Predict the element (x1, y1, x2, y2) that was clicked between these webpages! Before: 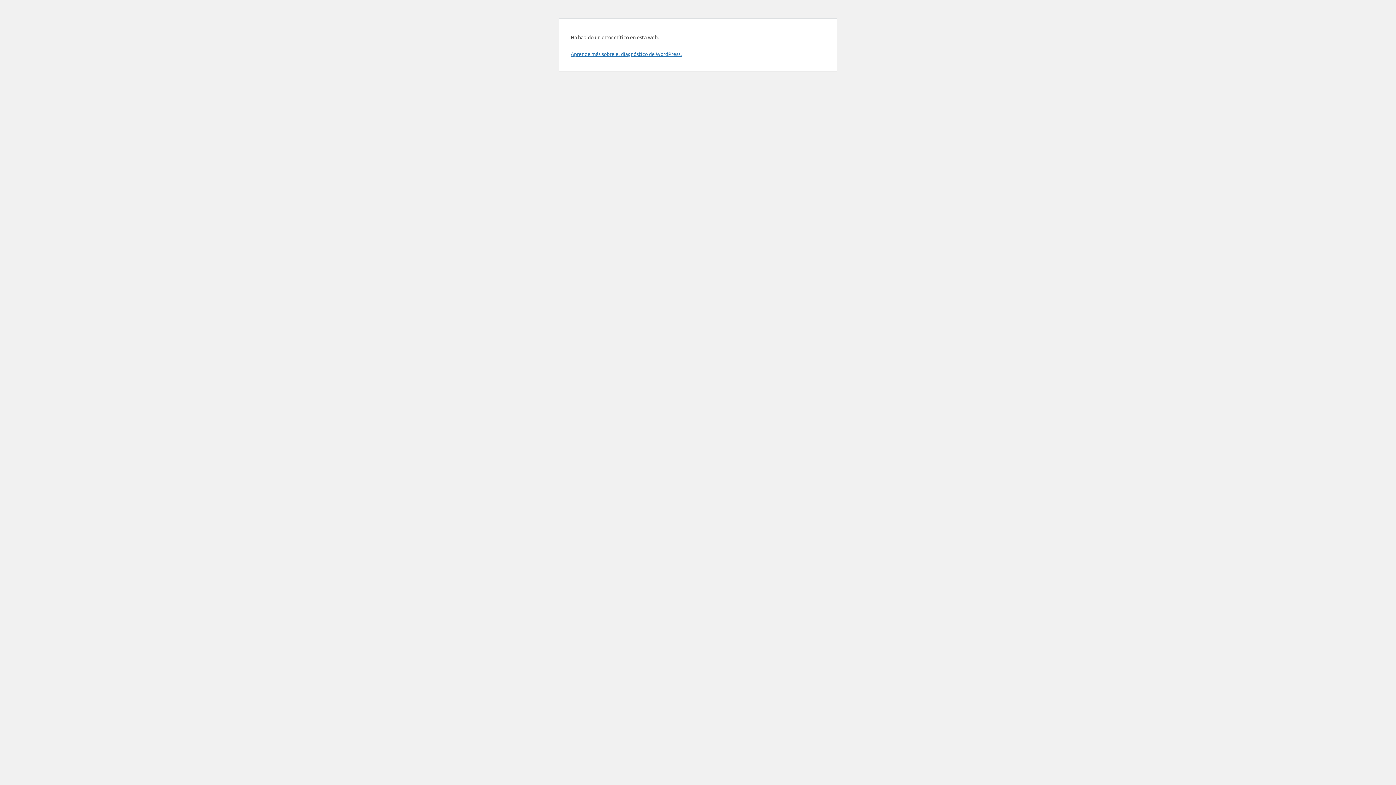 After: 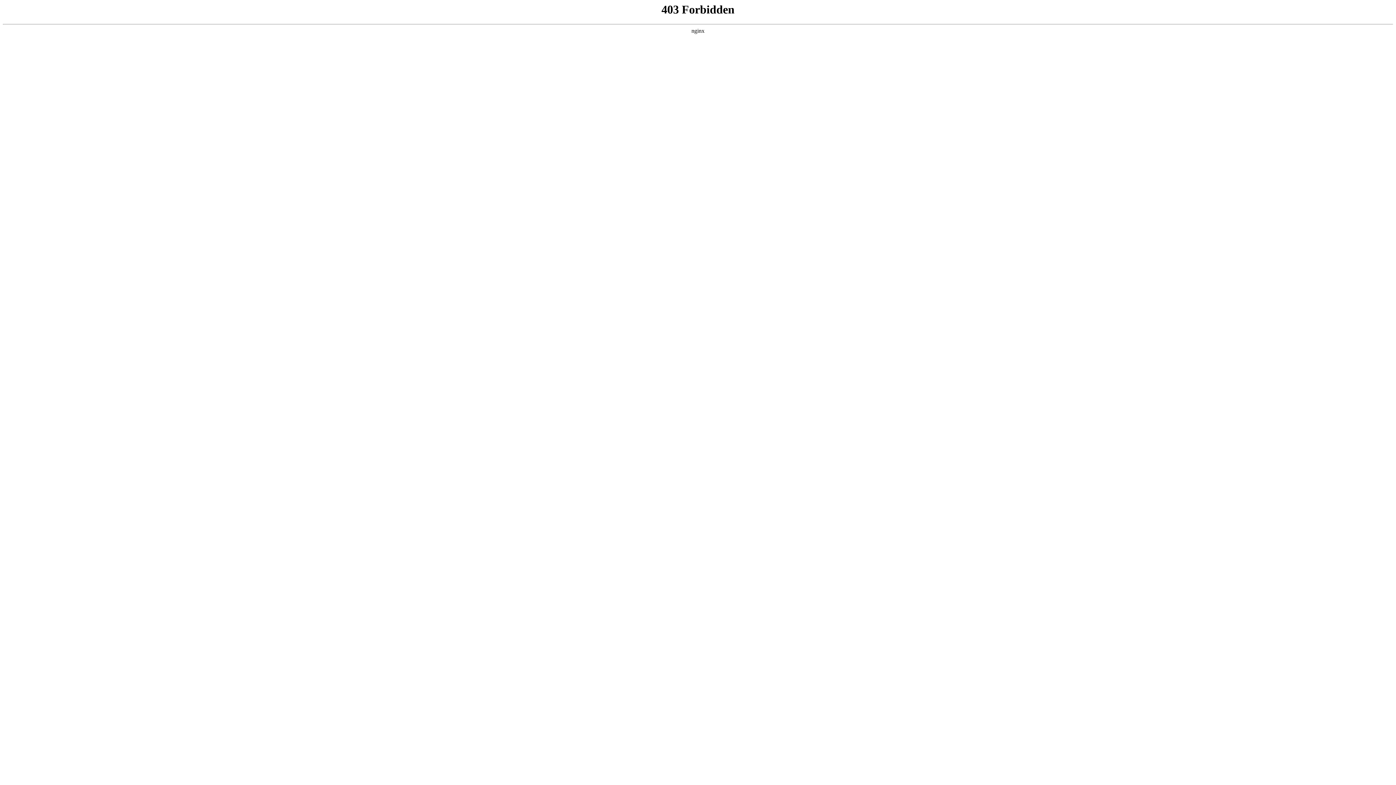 Action: label: Aprende más sobre el diagnóstico de WordPress. bbox: (570, 50, 681, 57)